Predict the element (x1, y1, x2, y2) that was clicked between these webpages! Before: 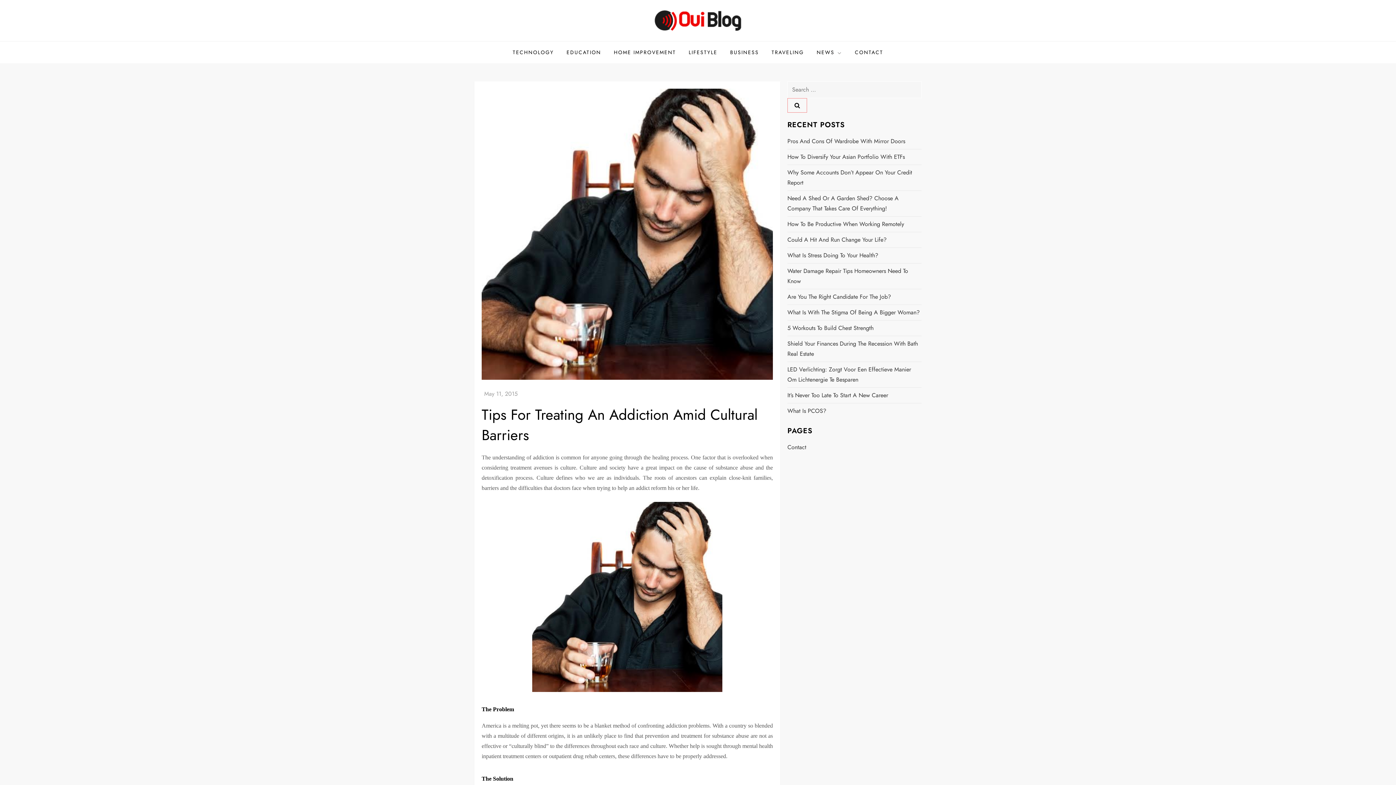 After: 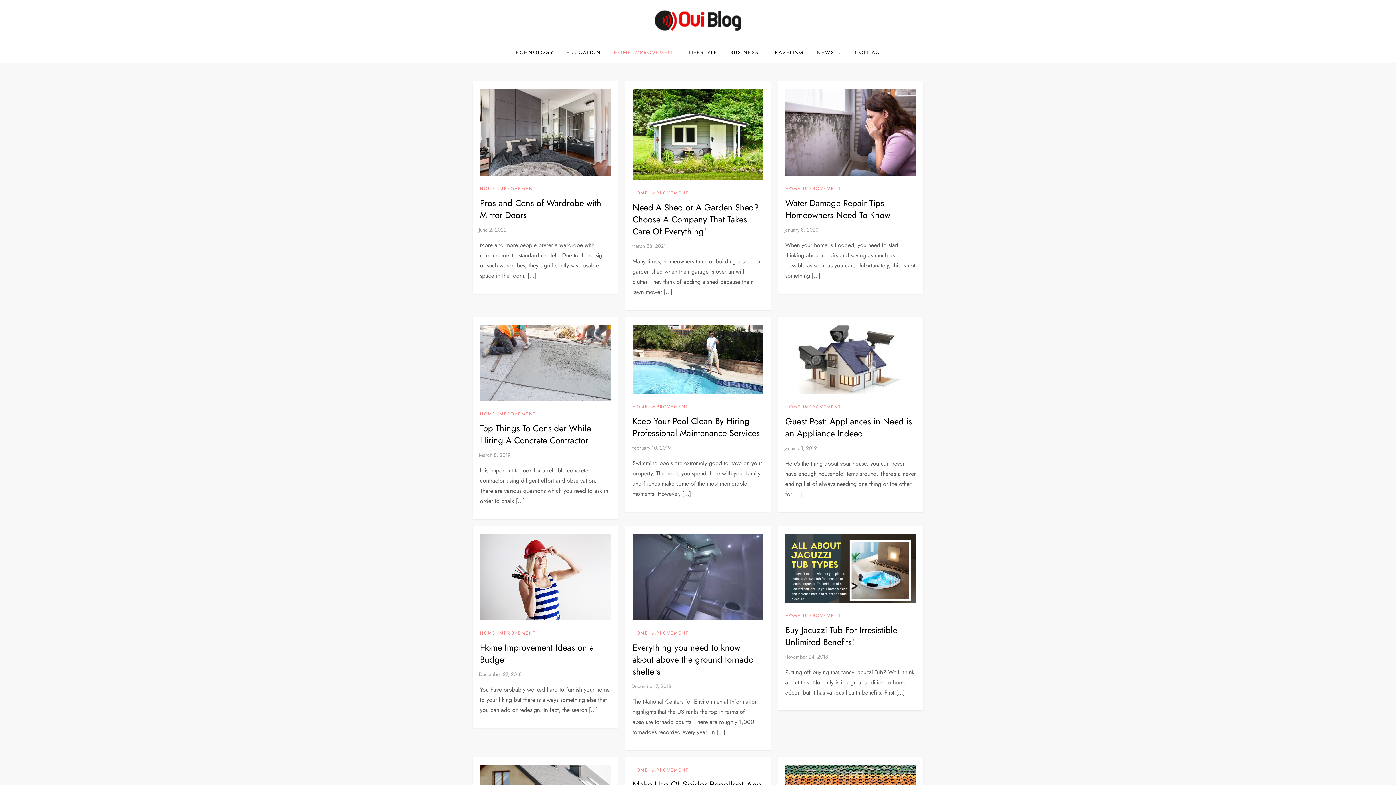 Action: bbox: (608, 41, 681, 63) label: HOME IMPROVEMENT